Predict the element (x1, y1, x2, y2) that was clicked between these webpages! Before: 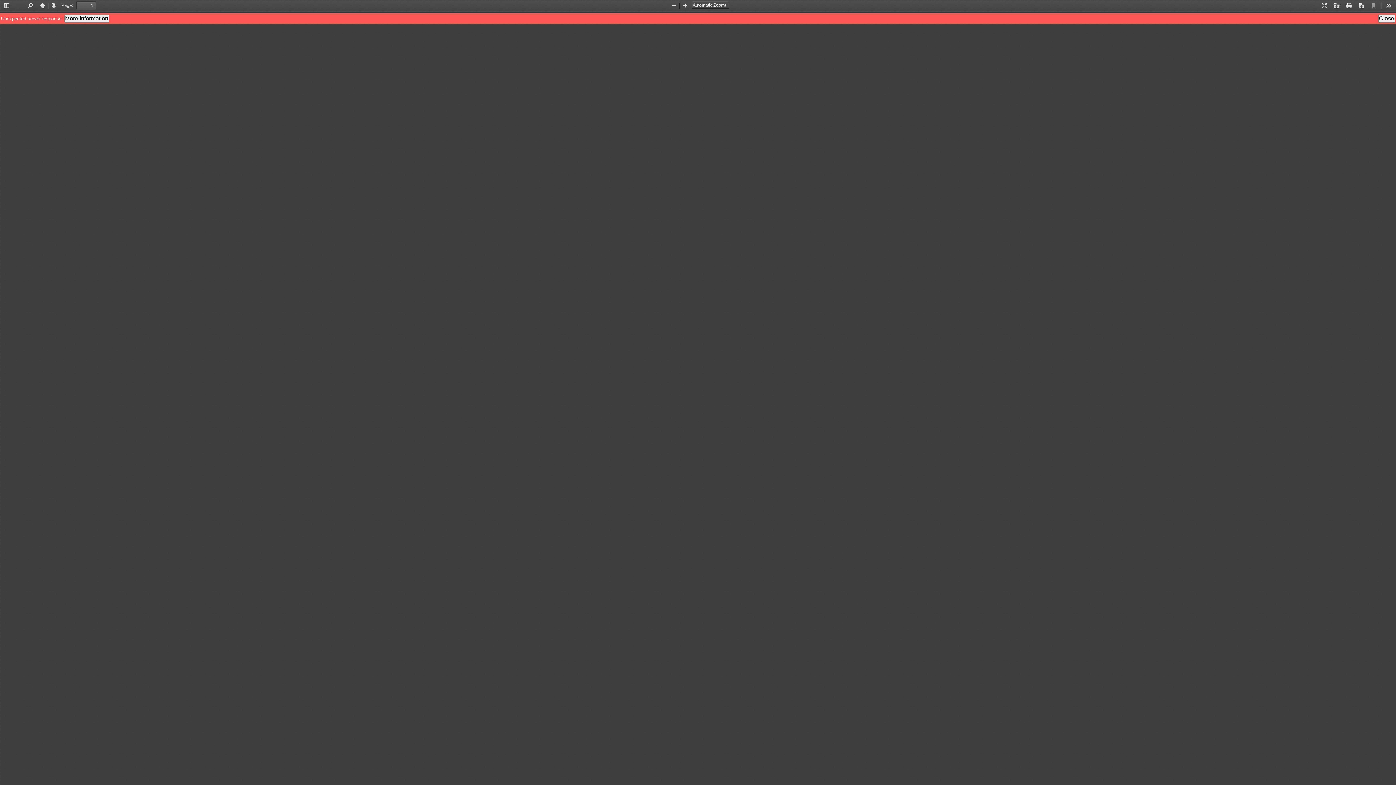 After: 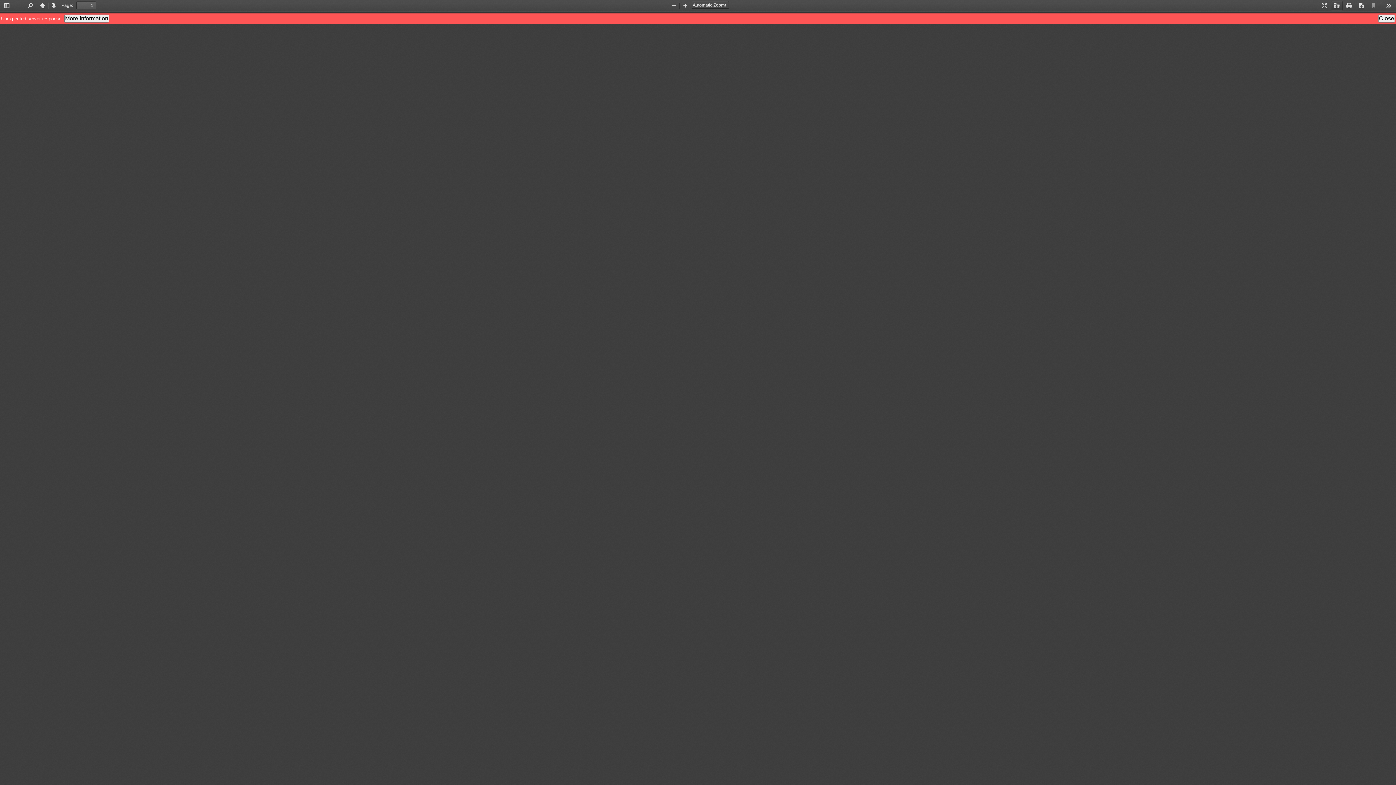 Action: label: Open bbox: (1331, 1, 1342, 10)